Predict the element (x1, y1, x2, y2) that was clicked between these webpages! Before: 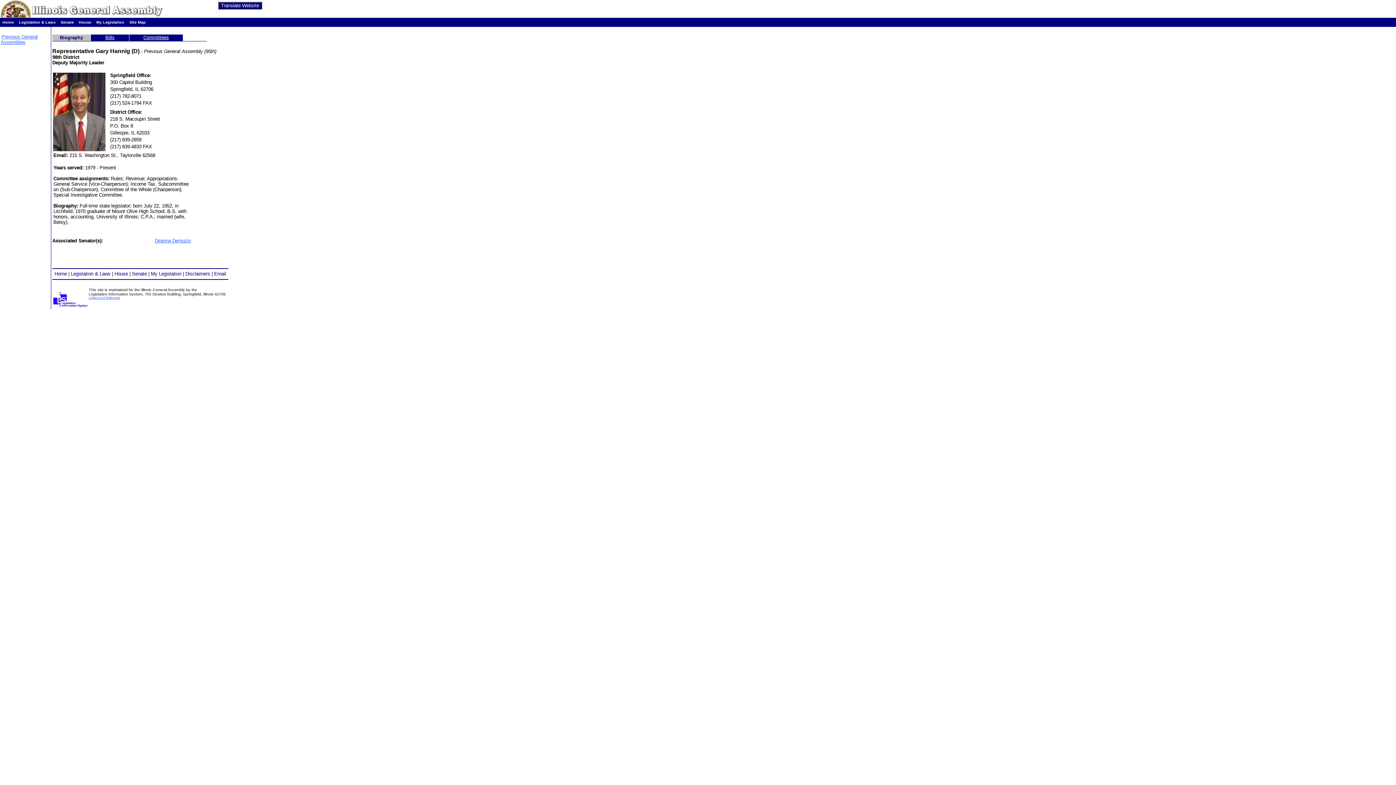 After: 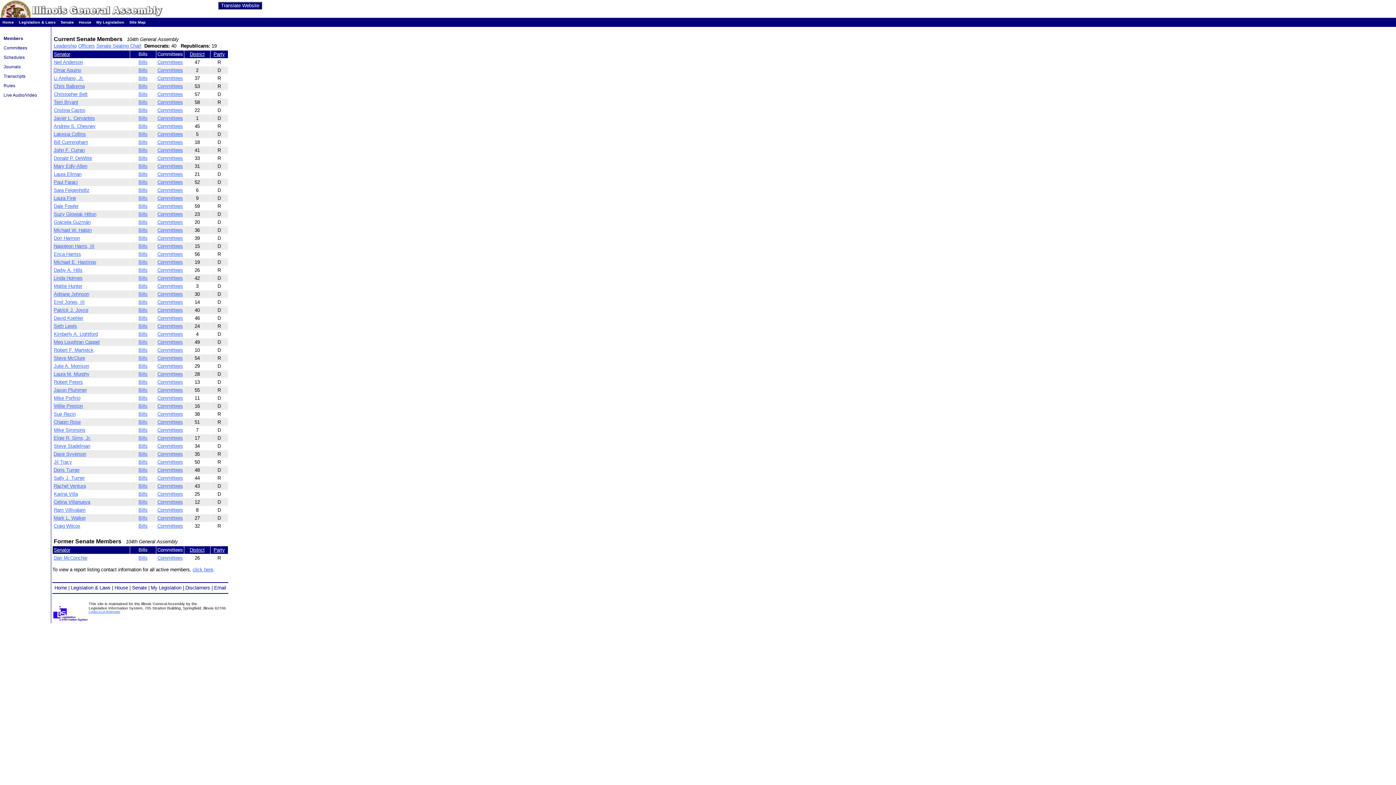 Action: bbox: (60, 20, 73, 24) label: Senate